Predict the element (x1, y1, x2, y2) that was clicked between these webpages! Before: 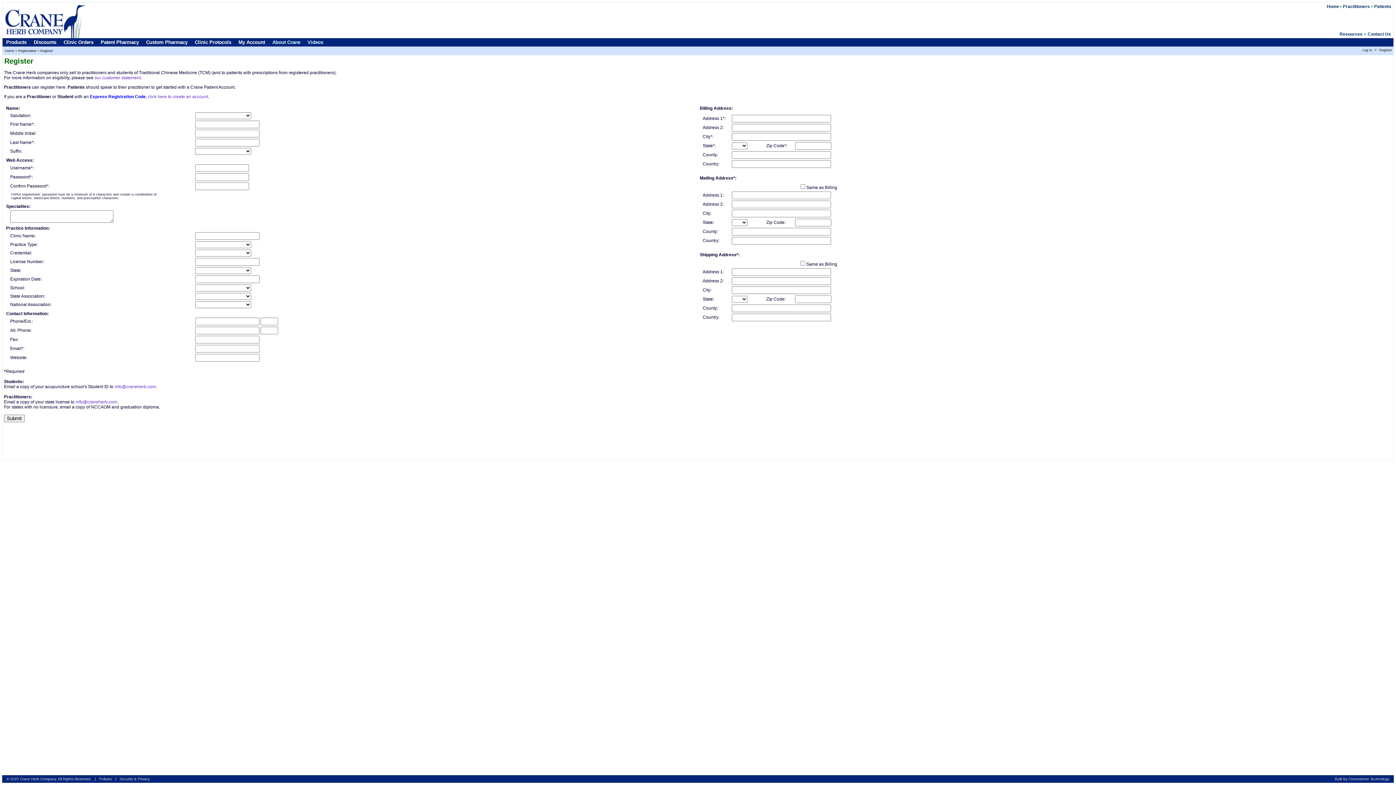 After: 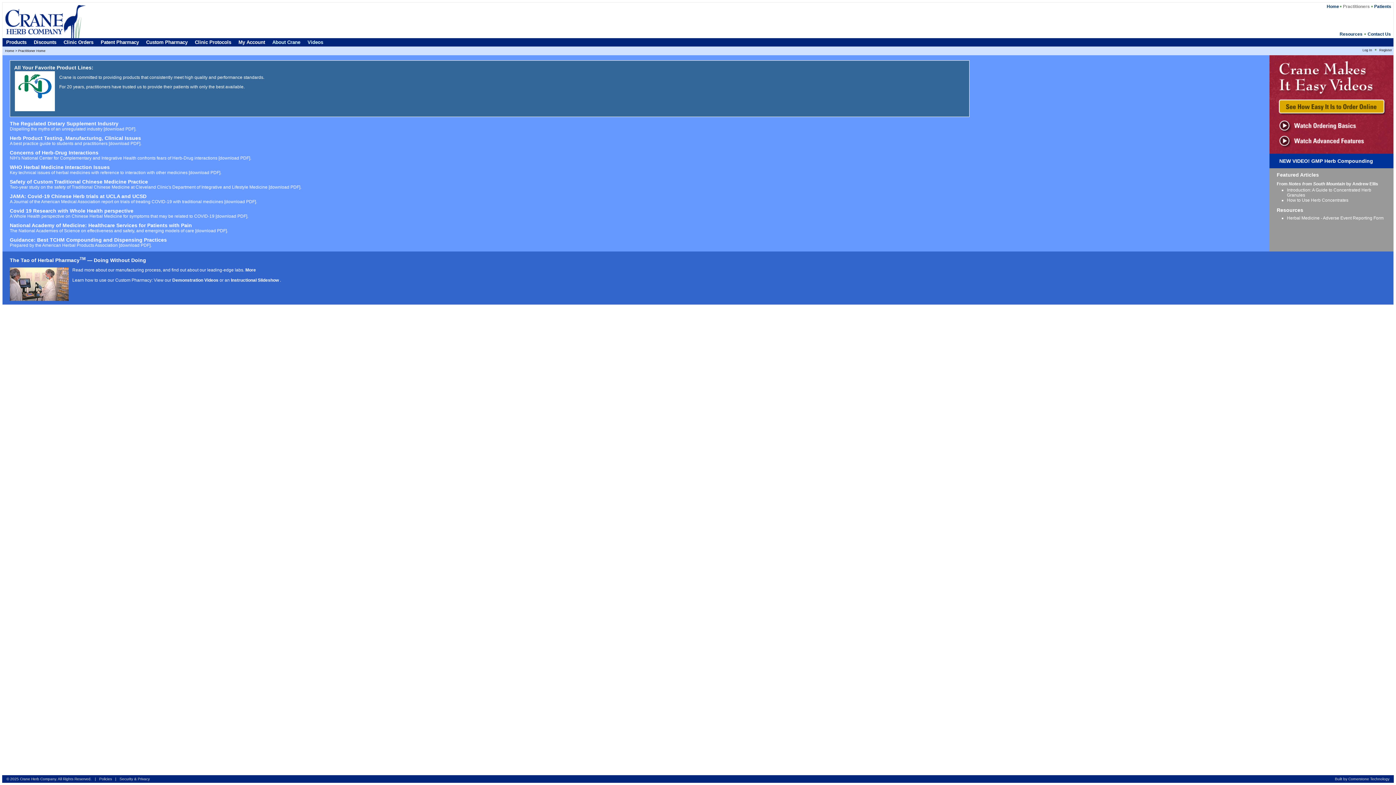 Action: bbox: (1343, 4, 1370, 9) label: Practitioners